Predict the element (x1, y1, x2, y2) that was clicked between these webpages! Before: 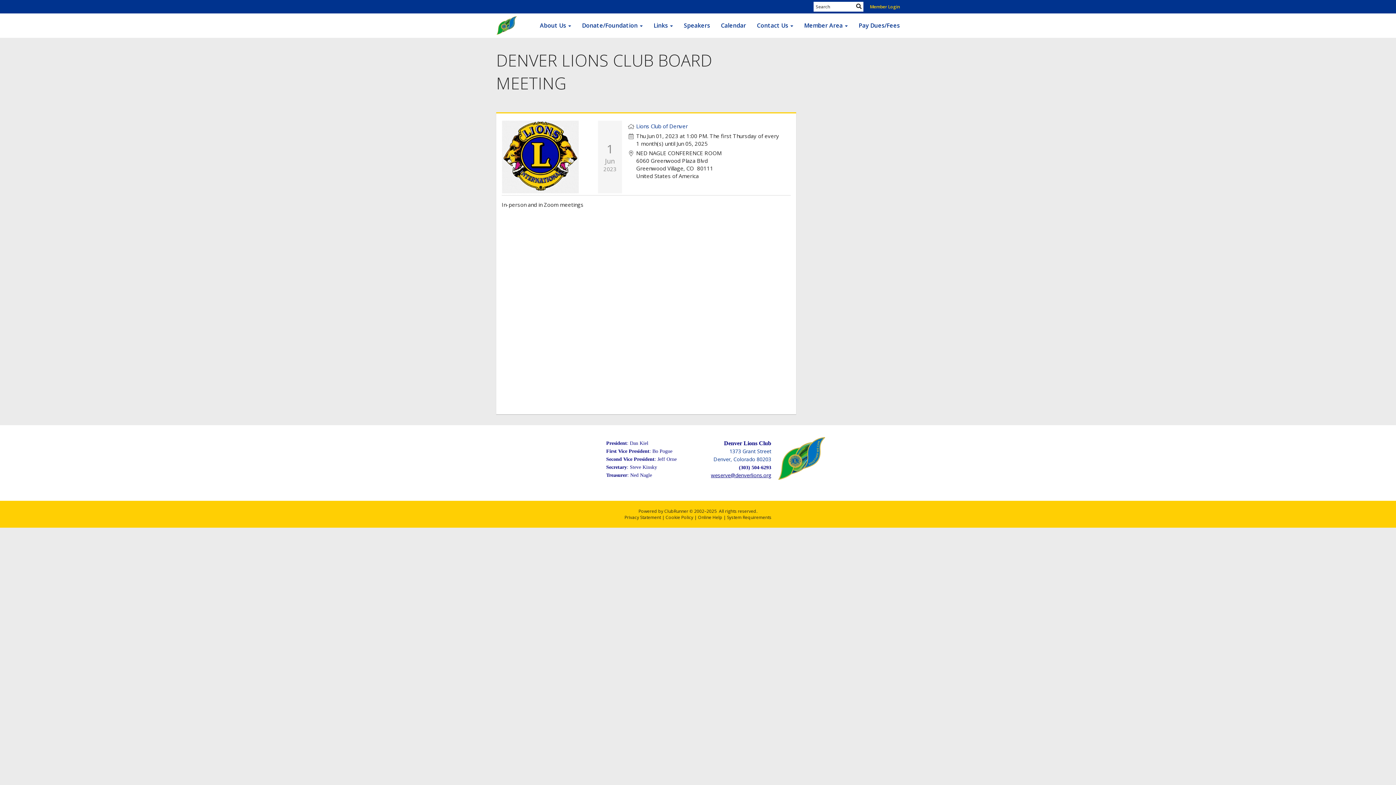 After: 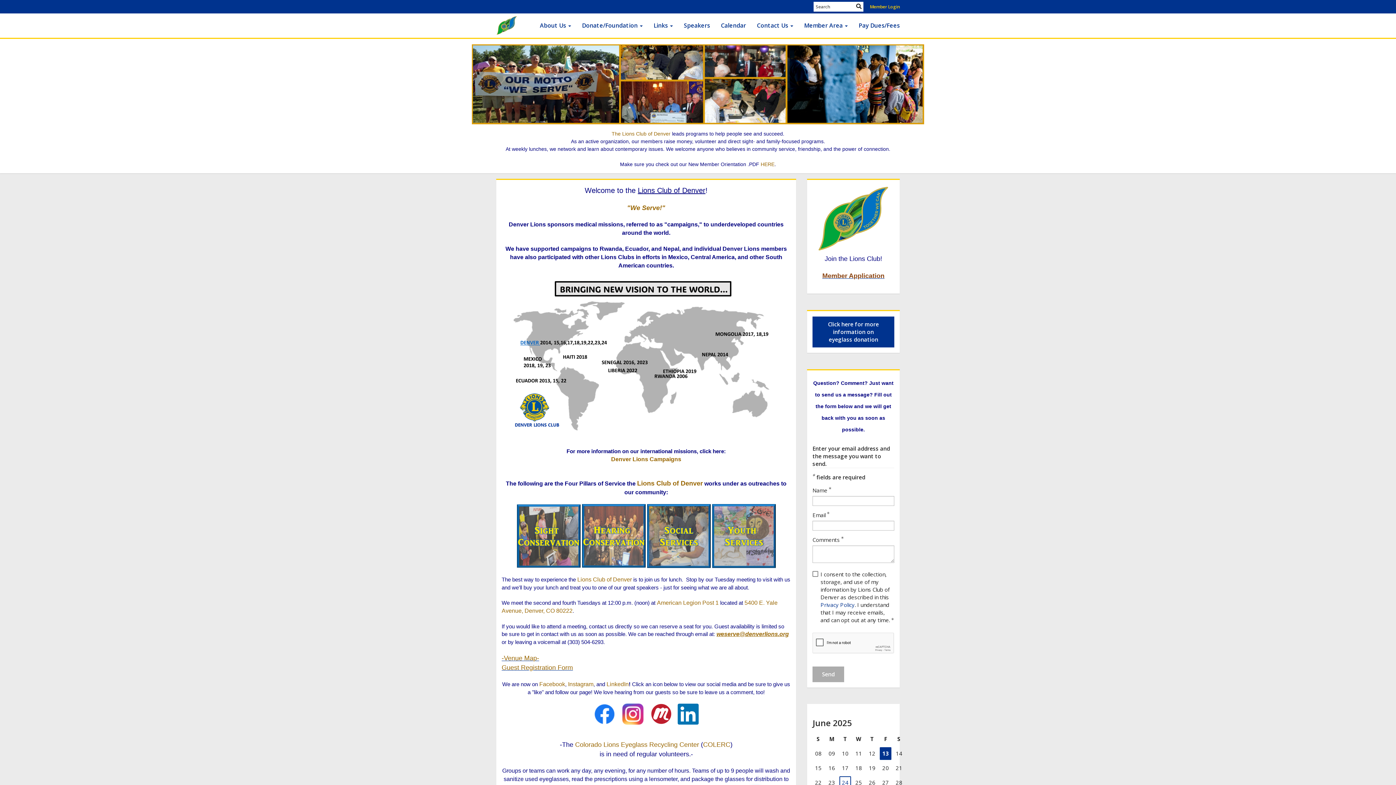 Action: bbox: (777, 455, 826, 462)